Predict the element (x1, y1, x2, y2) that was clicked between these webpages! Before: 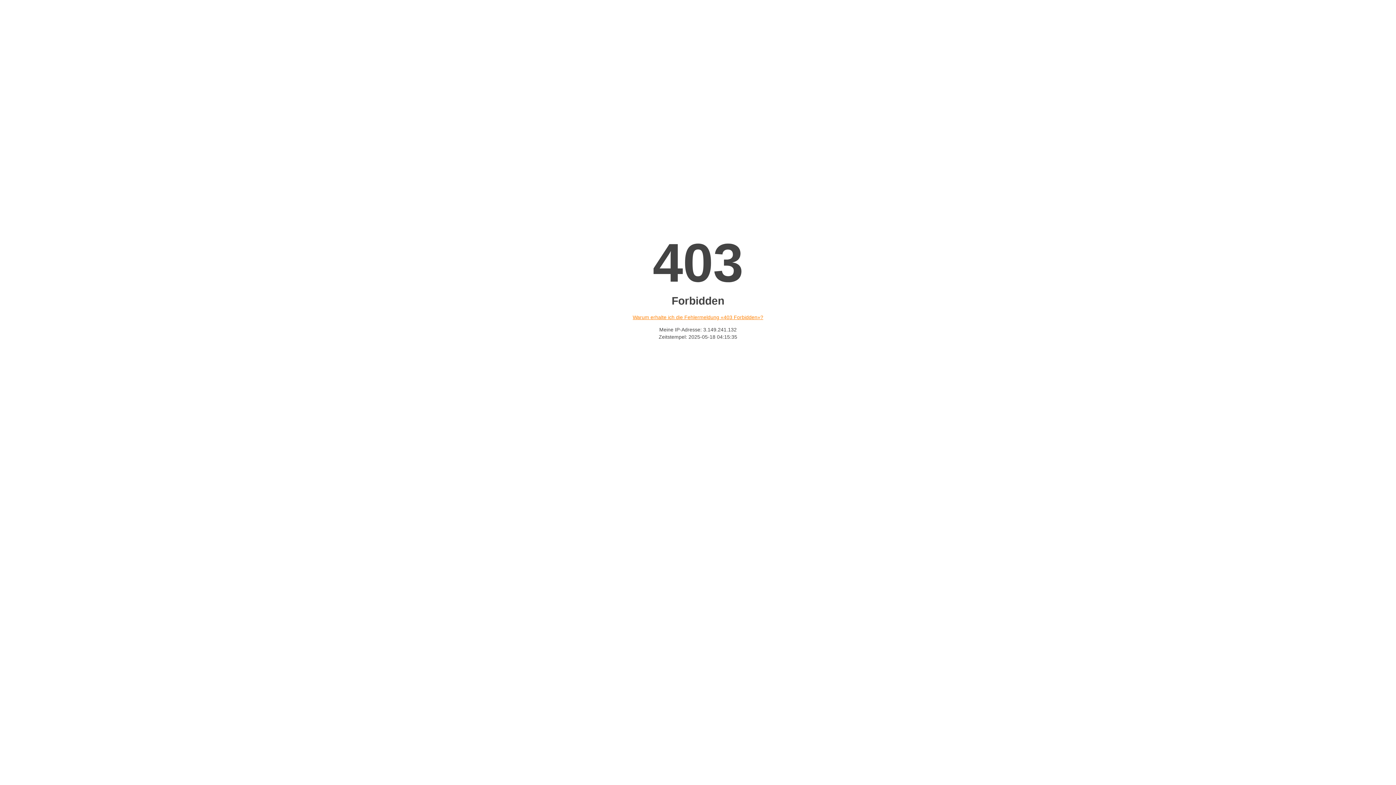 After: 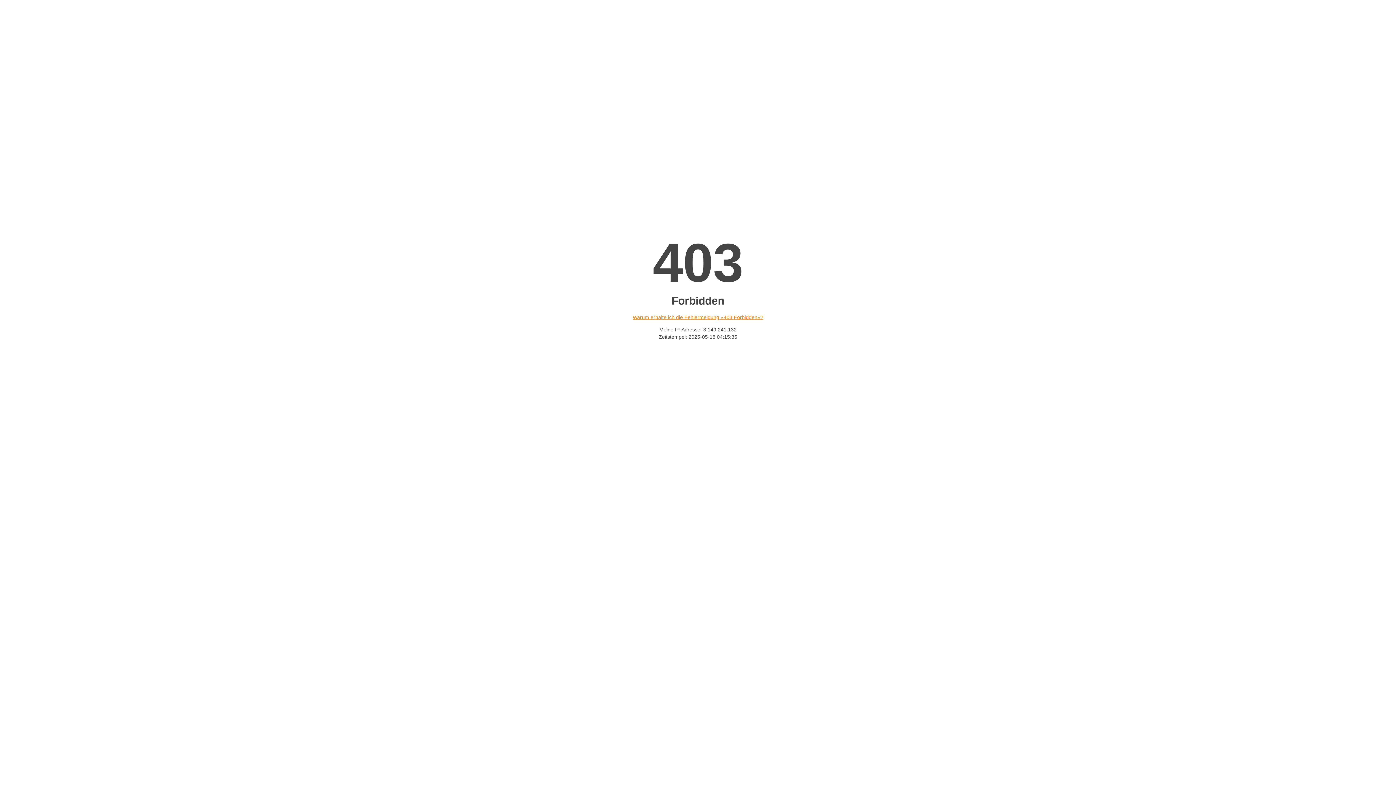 Action: label: Warum erhalte ich die Fehlermeldung «403 Forbidden»? bbox: (632, 314, 763, 320)